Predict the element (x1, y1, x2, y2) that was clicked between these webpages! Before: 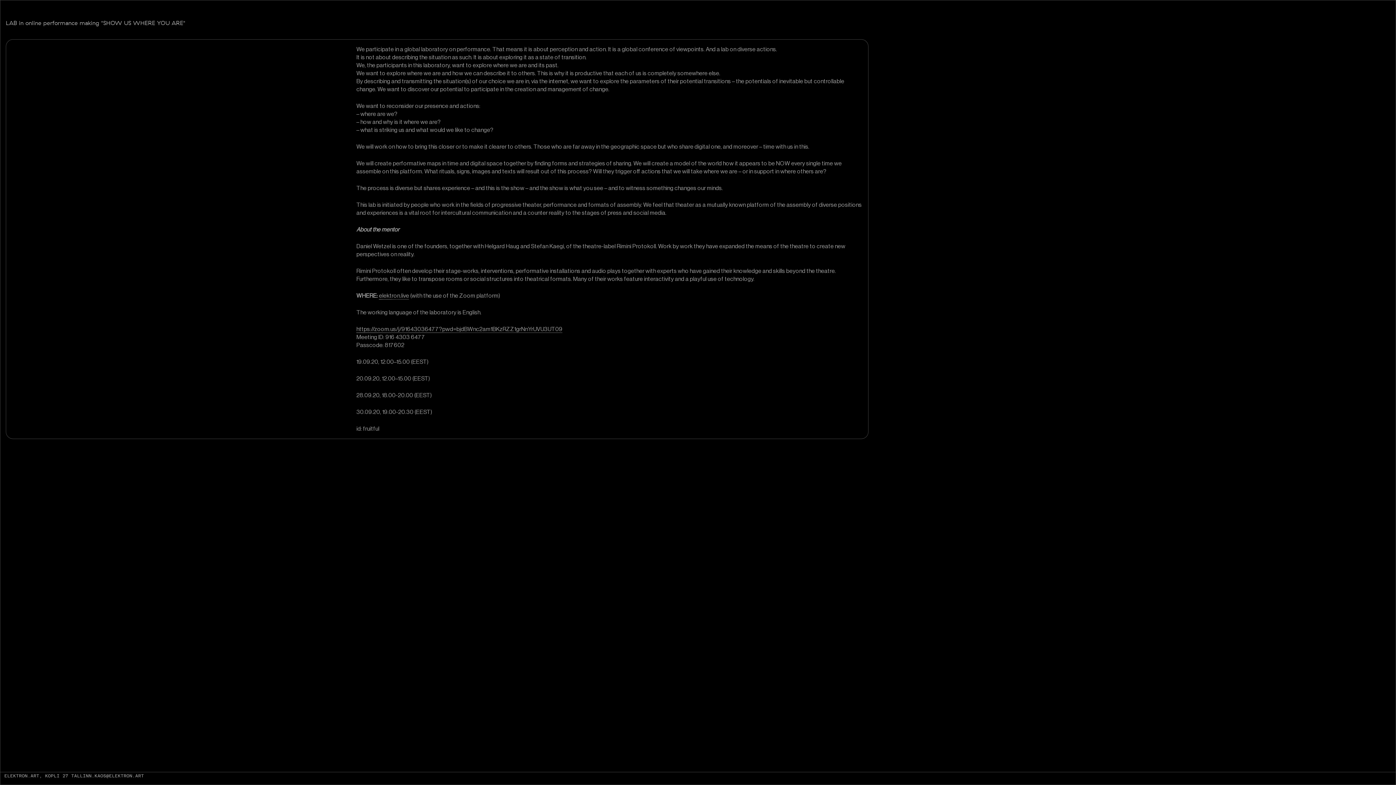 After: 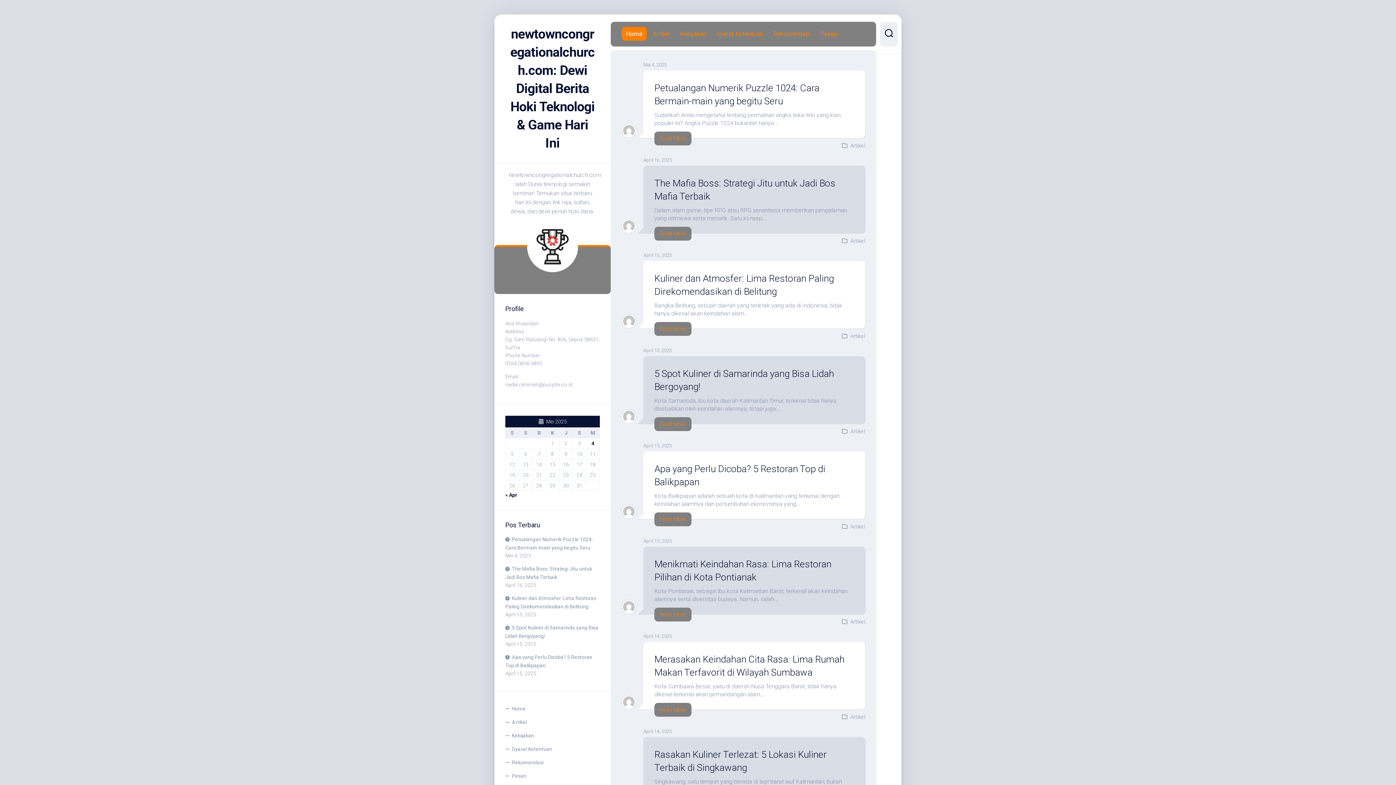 Action: bbox: (379, 292, 409, 299) label: elektron.live